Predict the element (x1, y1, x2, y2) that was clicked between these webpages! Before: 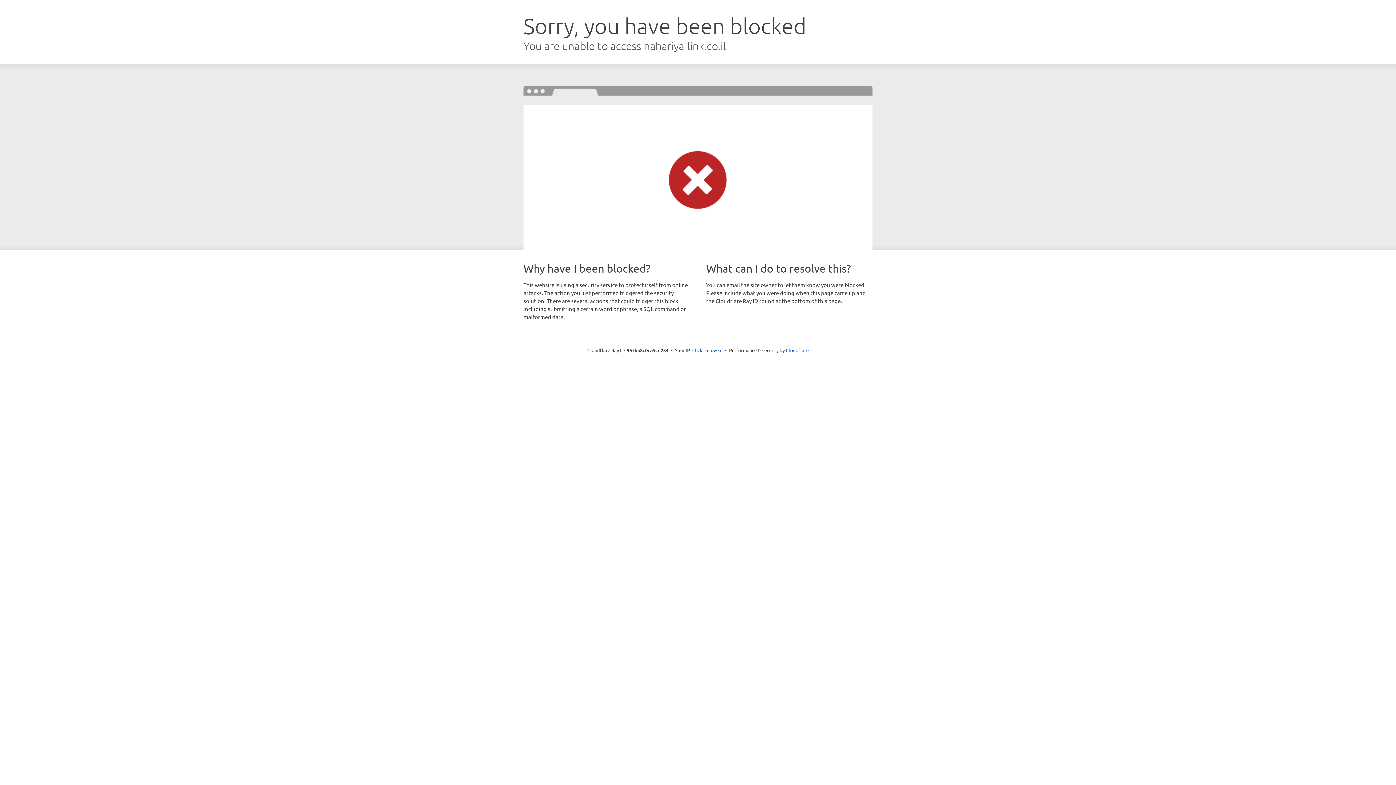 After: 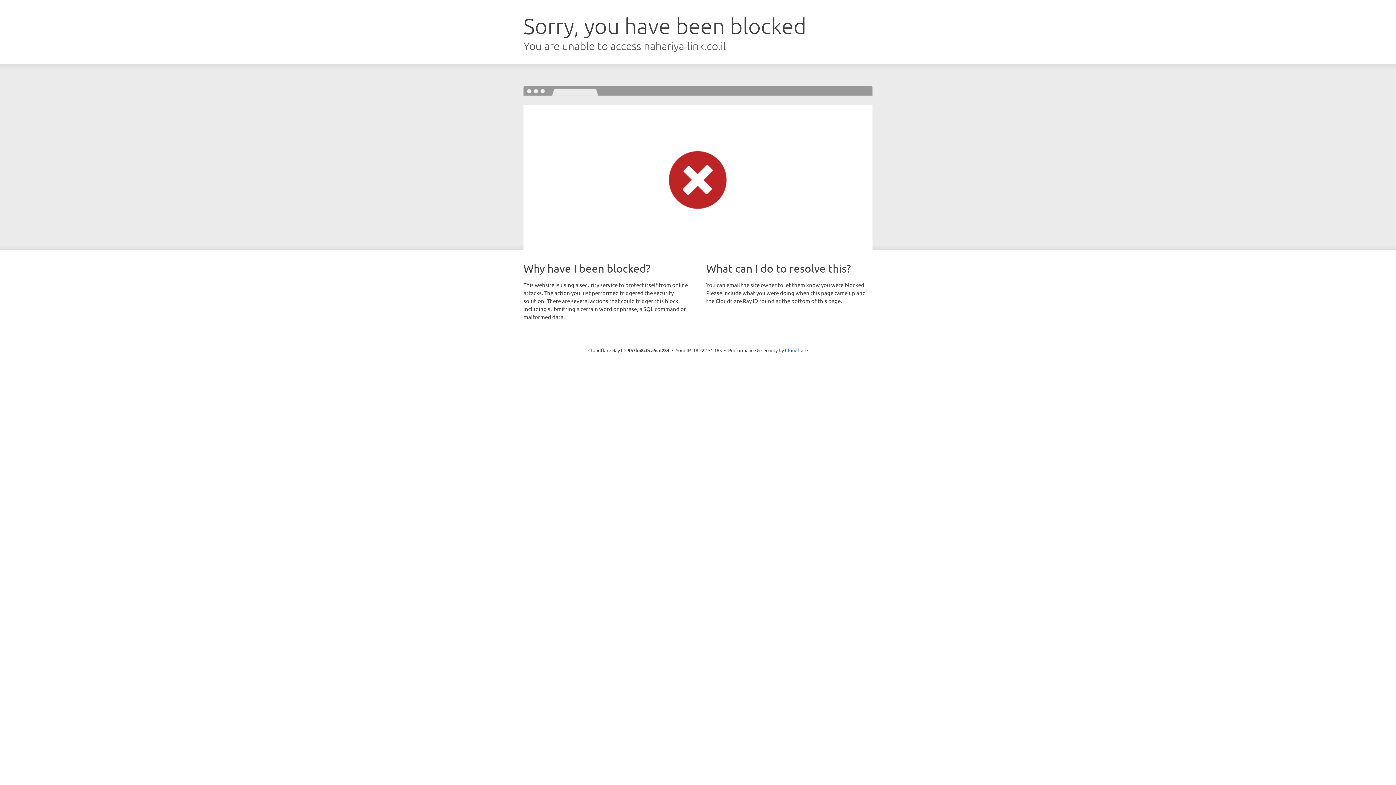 Action: label: Click to reveal bbox: (692, 346, 722, 353)